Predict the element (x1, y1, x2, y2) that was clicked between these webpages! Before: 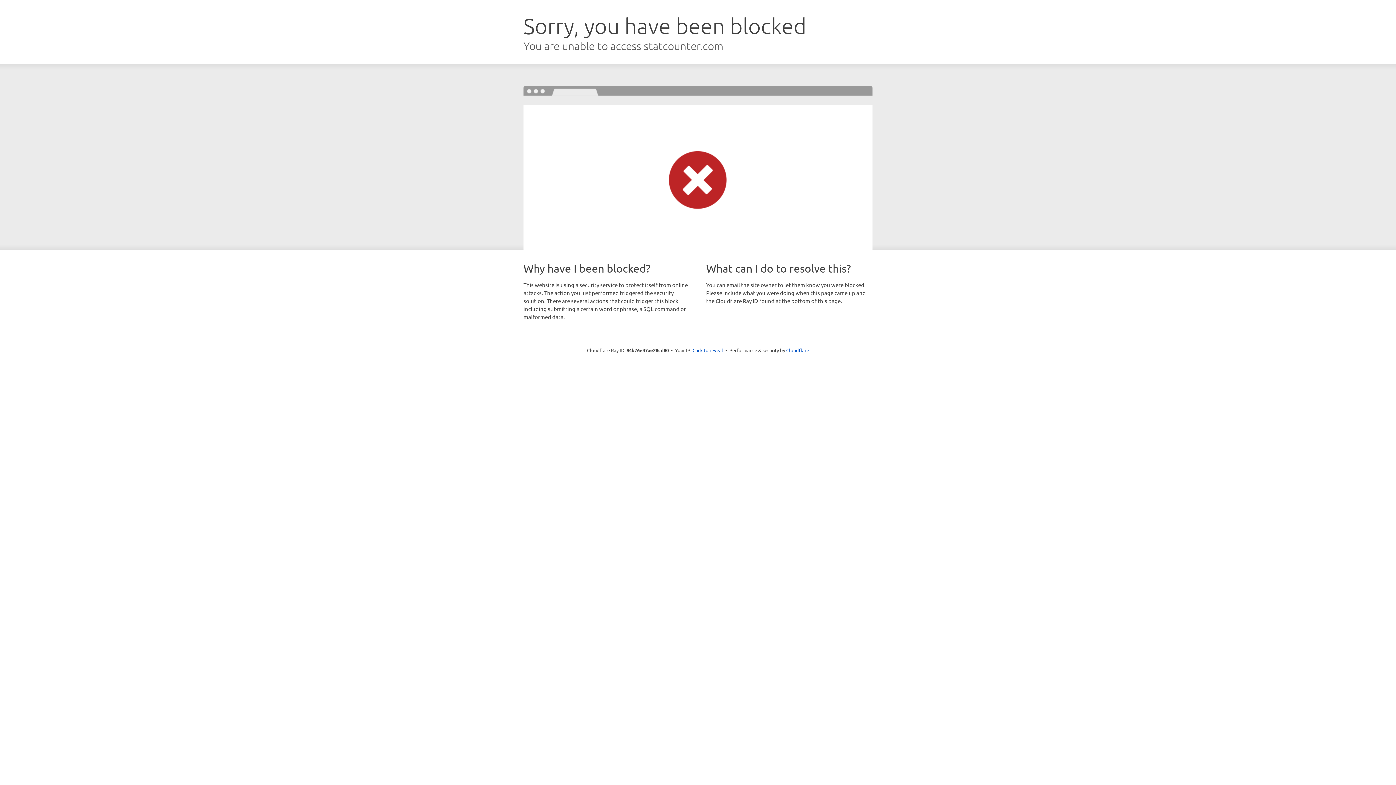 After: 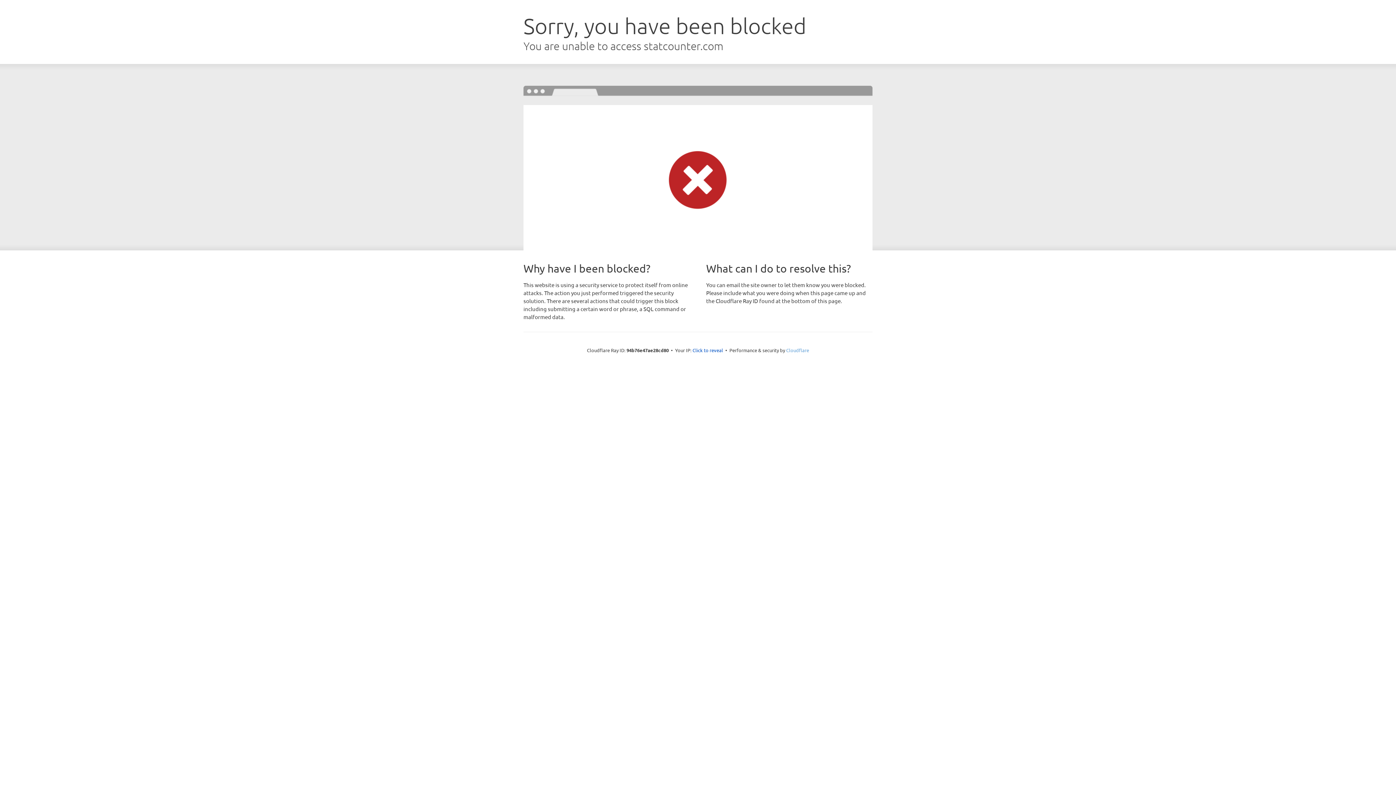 Action: label: Cloudflare bbox: (786, 347, 809, 353)